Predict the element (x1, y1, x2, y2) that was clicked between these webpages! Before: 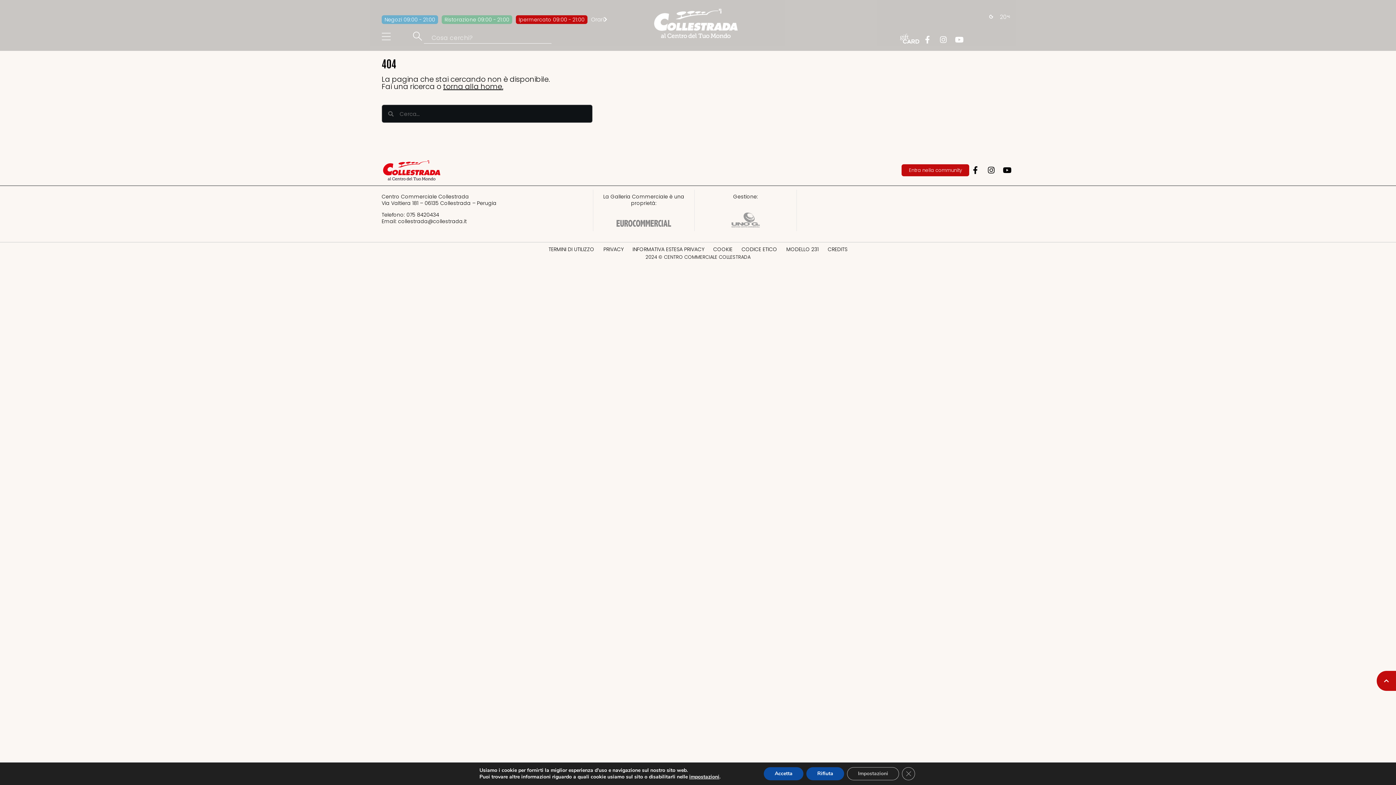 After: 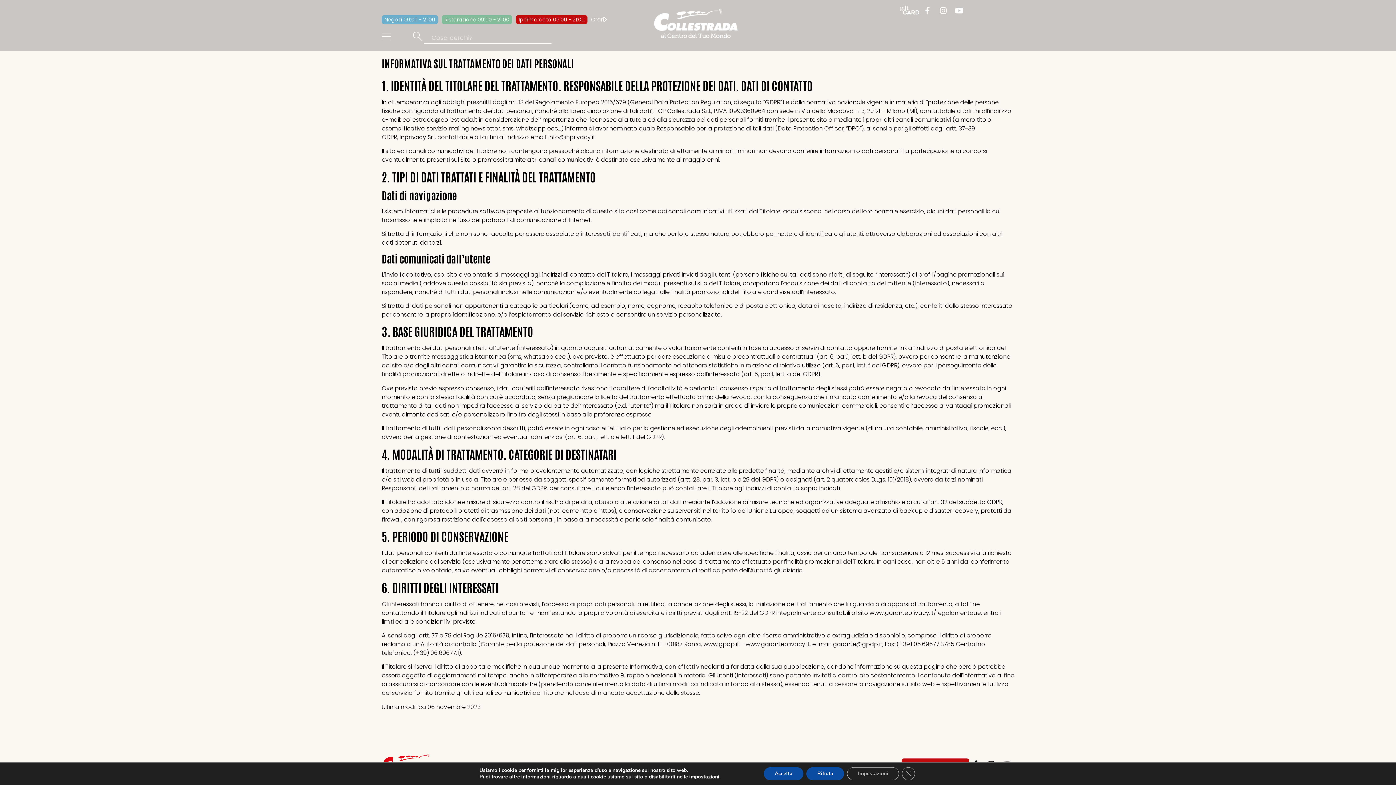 Action: bbox: (603, 246, 623, 252) label: PRIVACY